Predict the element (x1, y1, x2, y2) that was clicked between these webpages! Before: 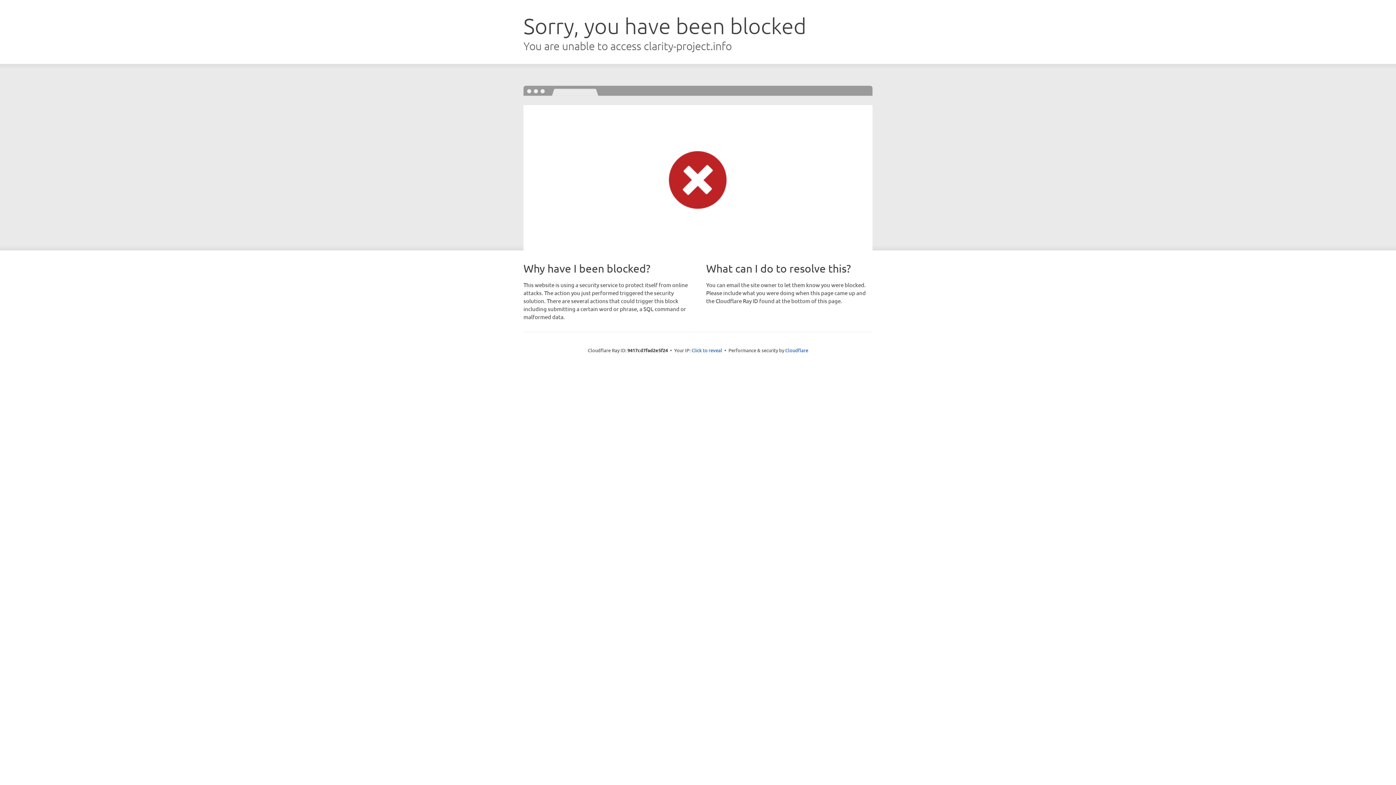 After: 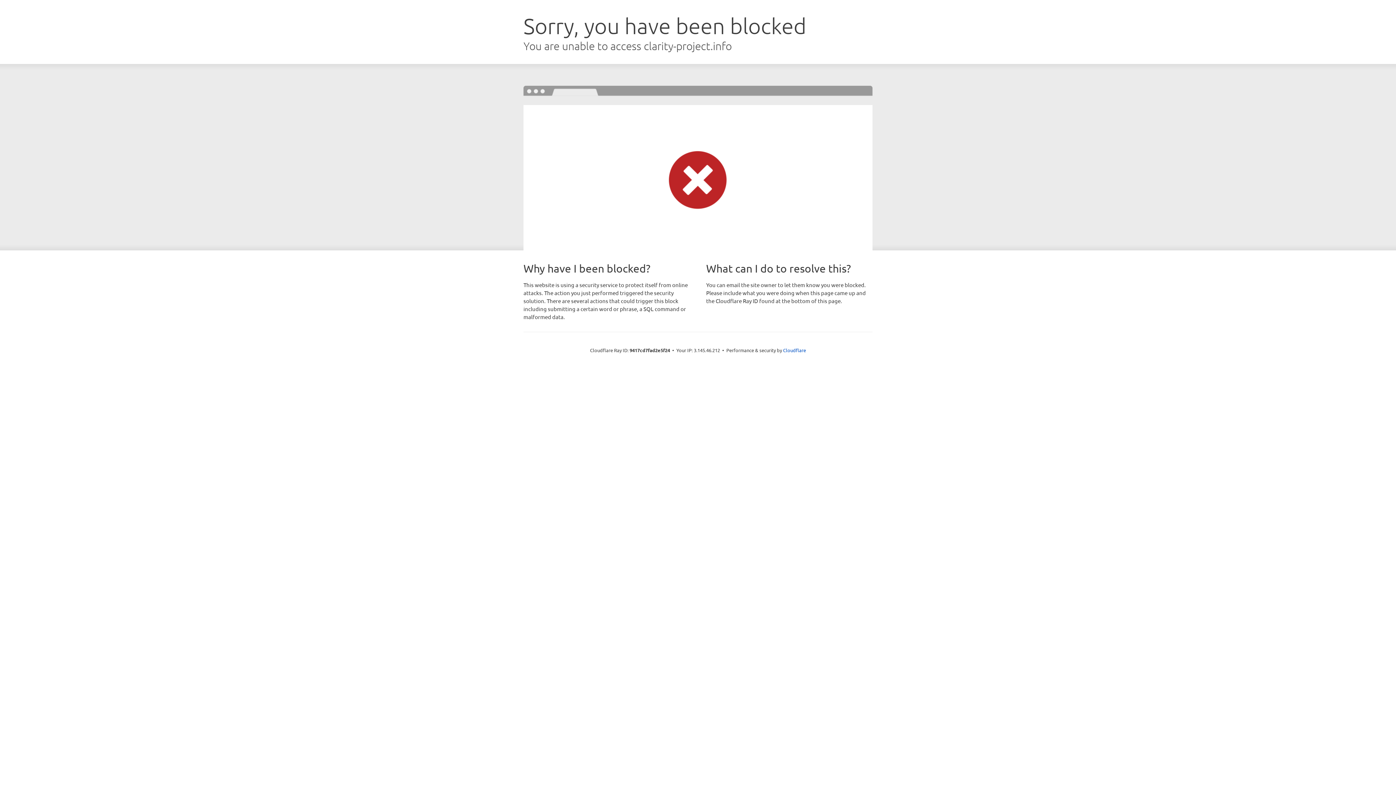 Action: label: Click to reveal bbox: (691, 346, 722, 353)